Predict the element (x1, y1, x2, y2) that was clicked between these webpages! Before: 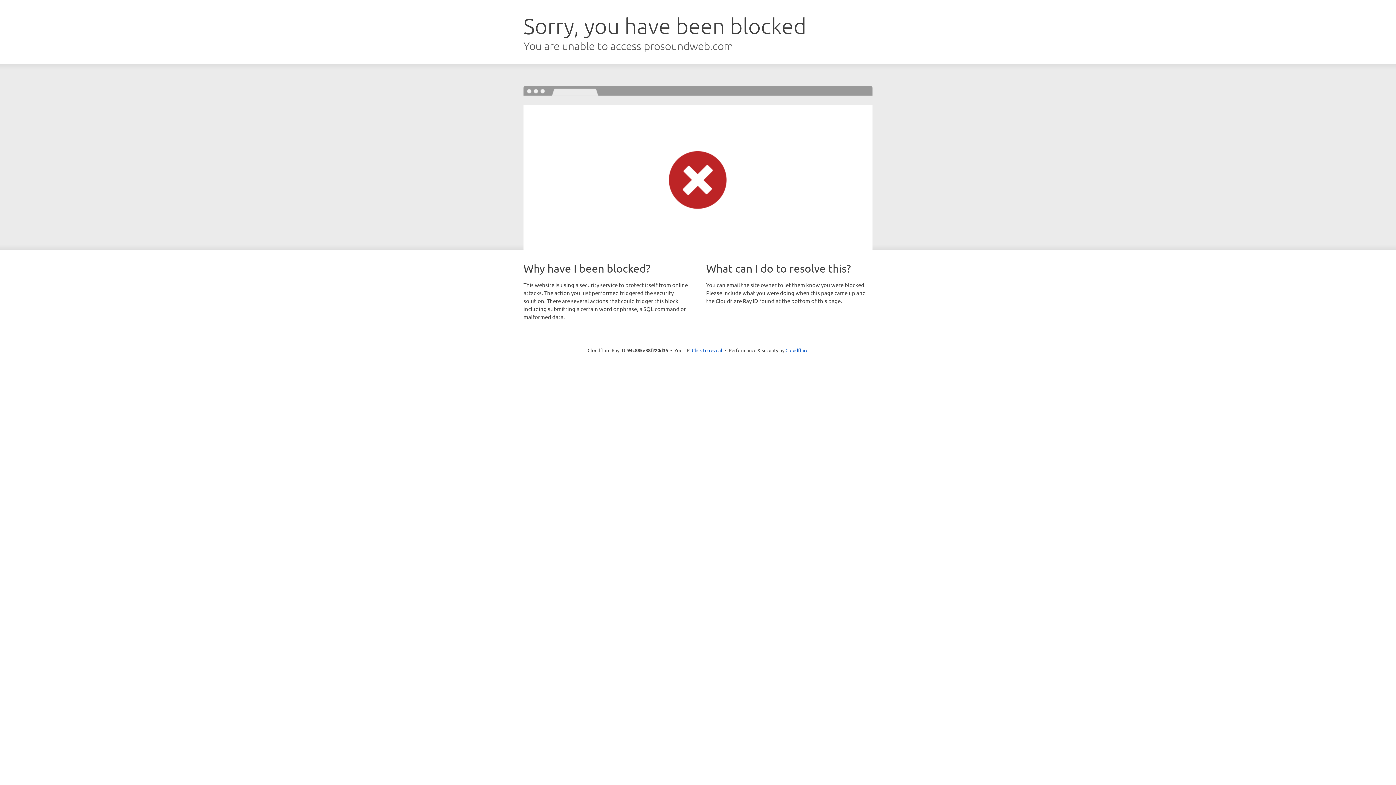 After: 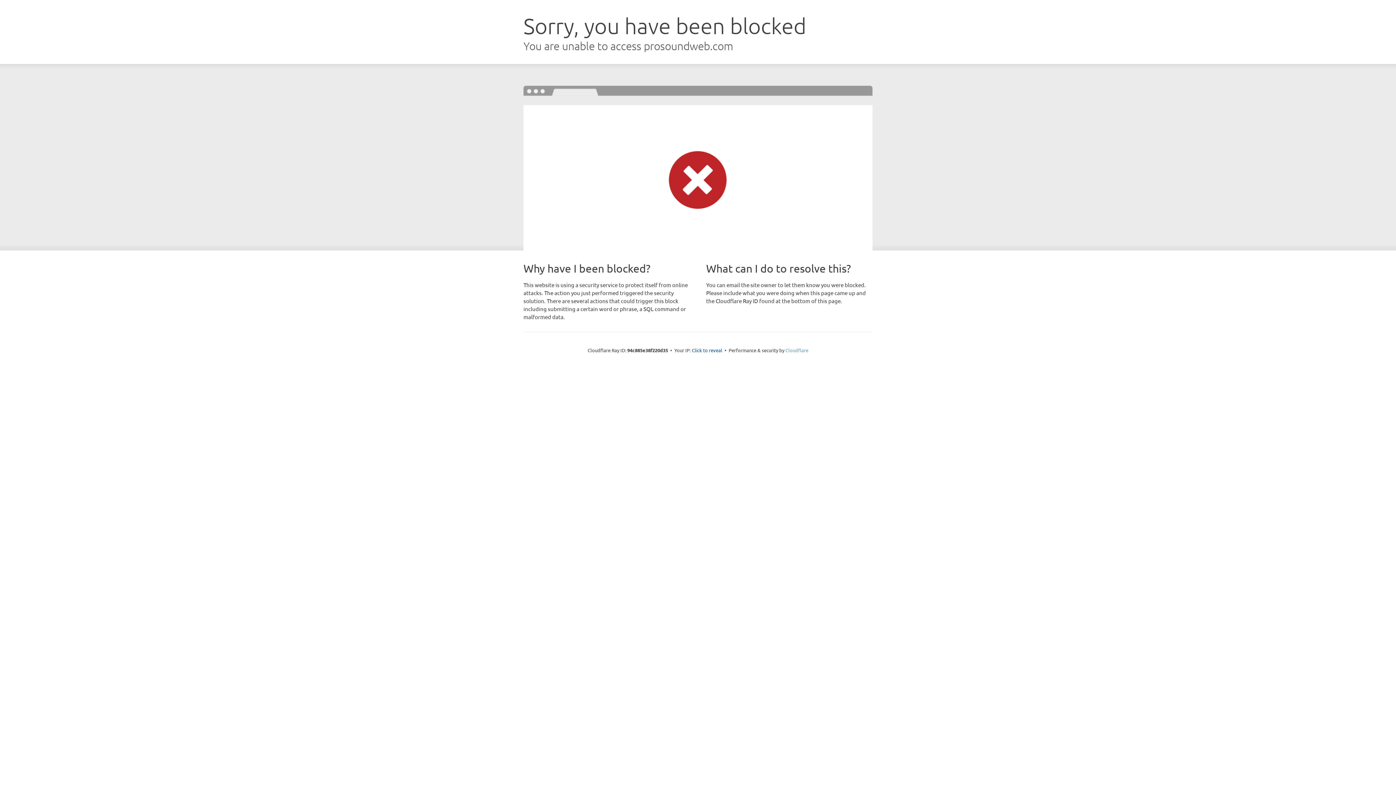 Action: label: Cloudflare bbox: (785, 347, 808, 353)